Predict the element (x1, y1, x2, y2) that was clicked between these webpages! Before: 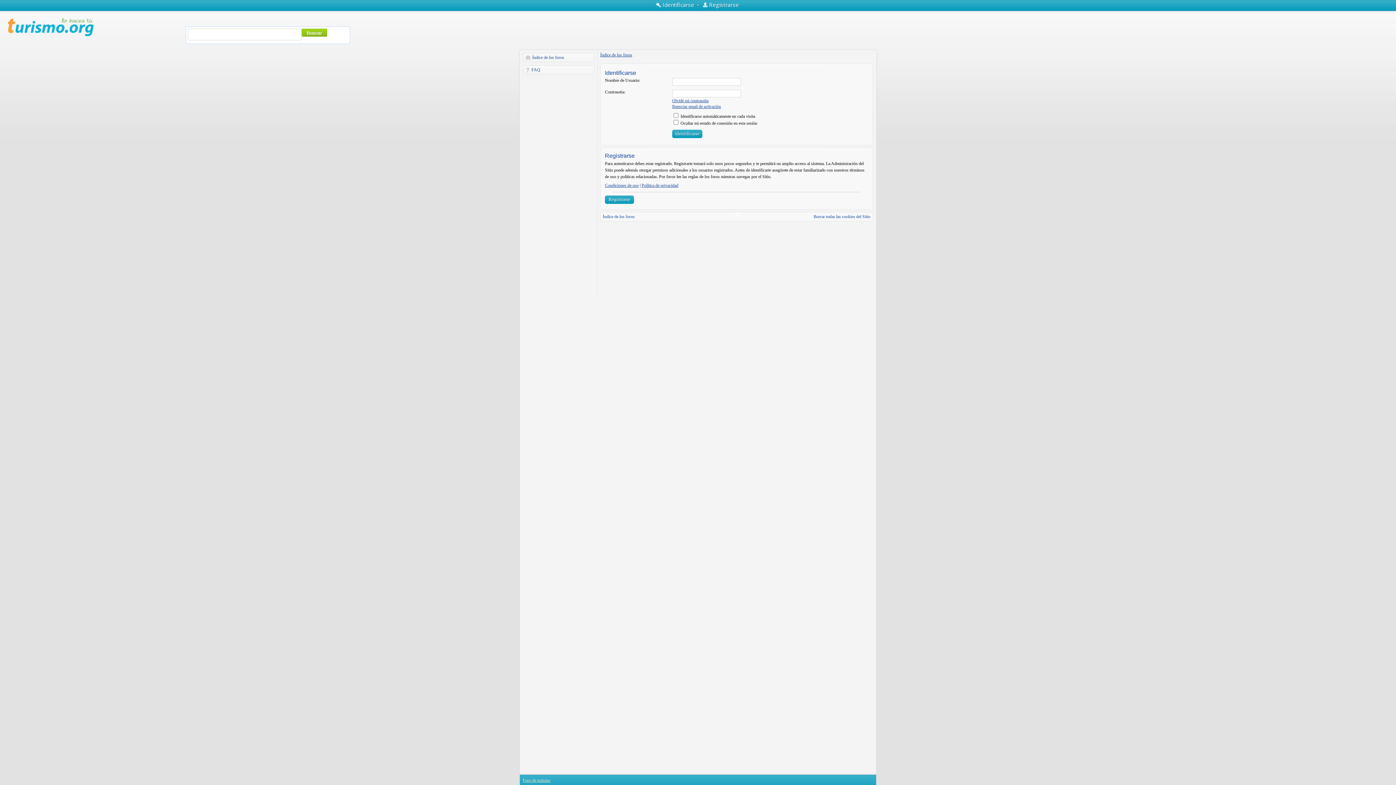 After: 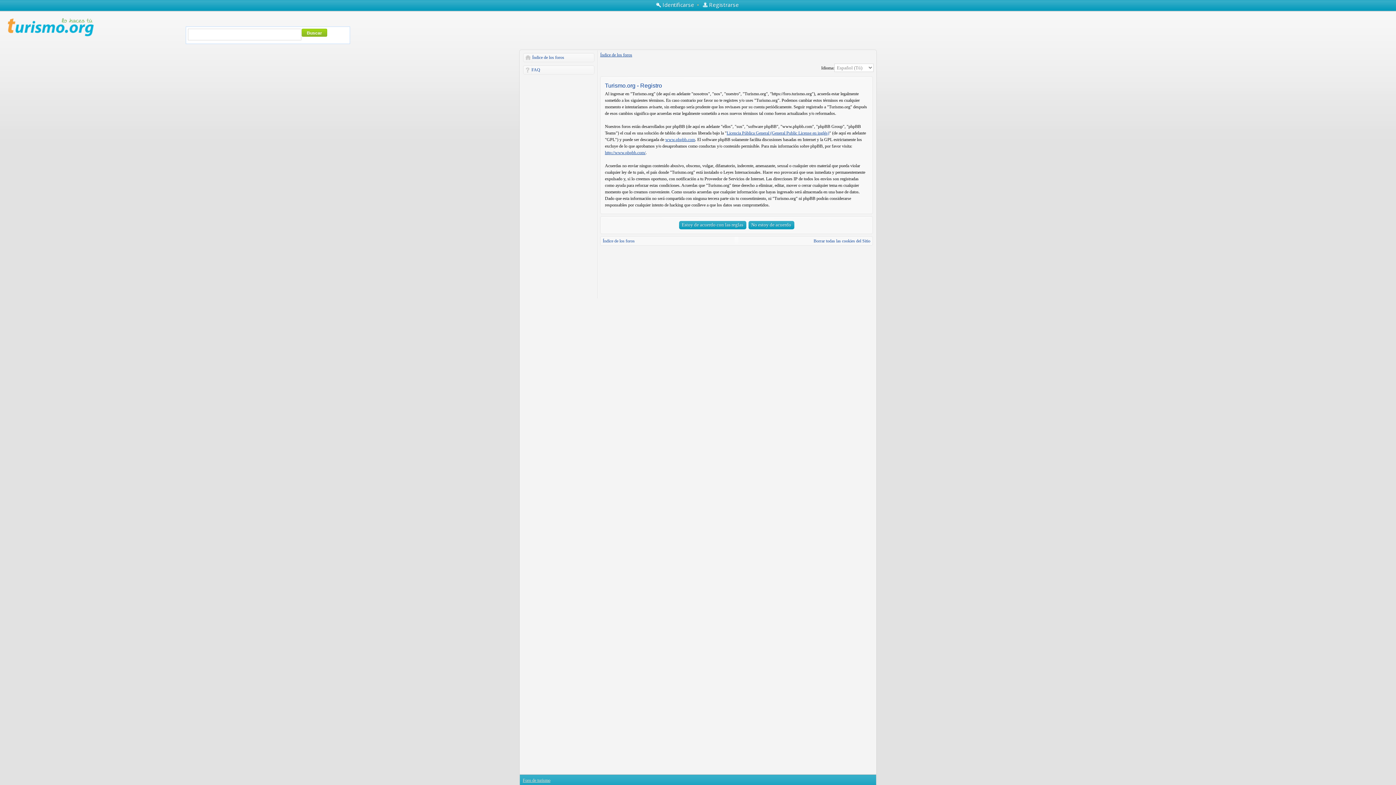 Action: bbox: (700, 2, 758, 7) label: Registrarse